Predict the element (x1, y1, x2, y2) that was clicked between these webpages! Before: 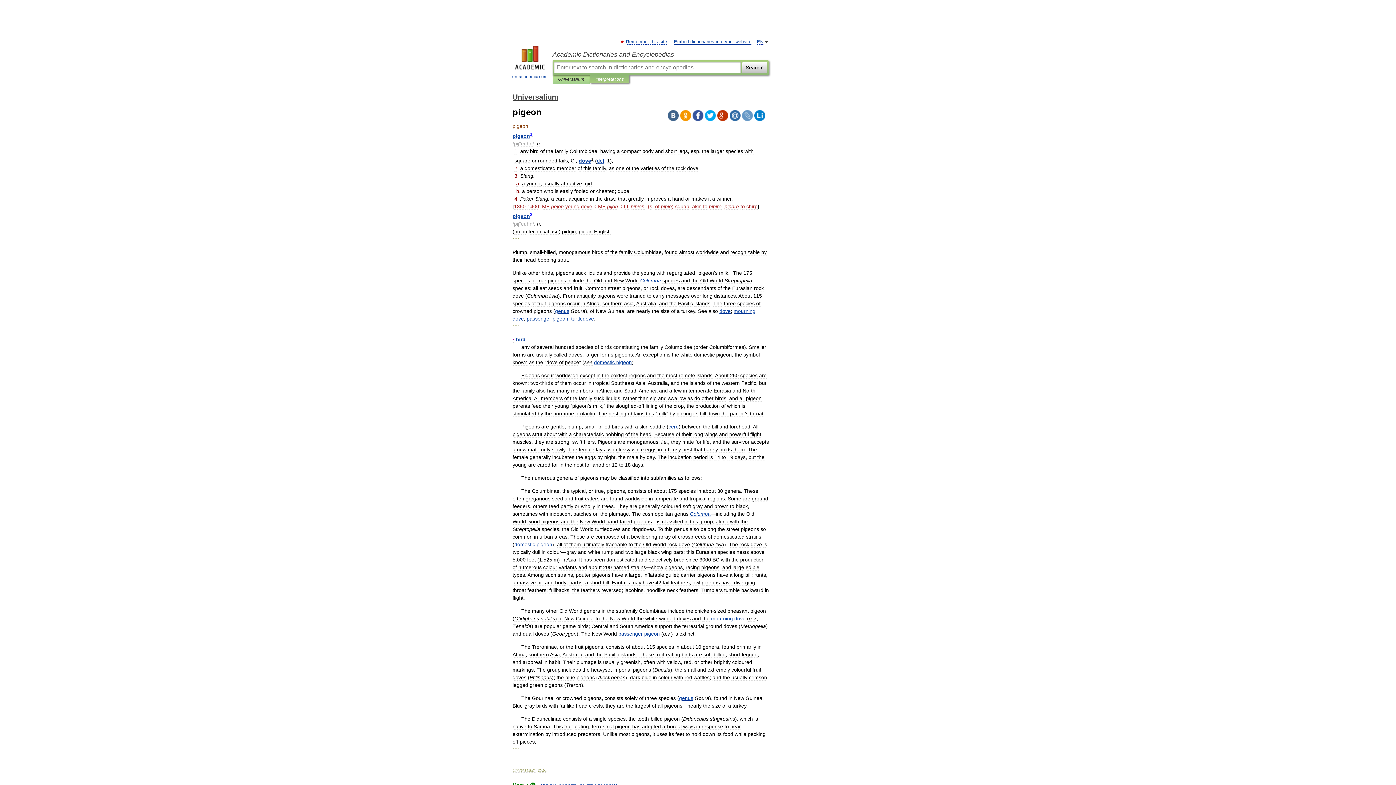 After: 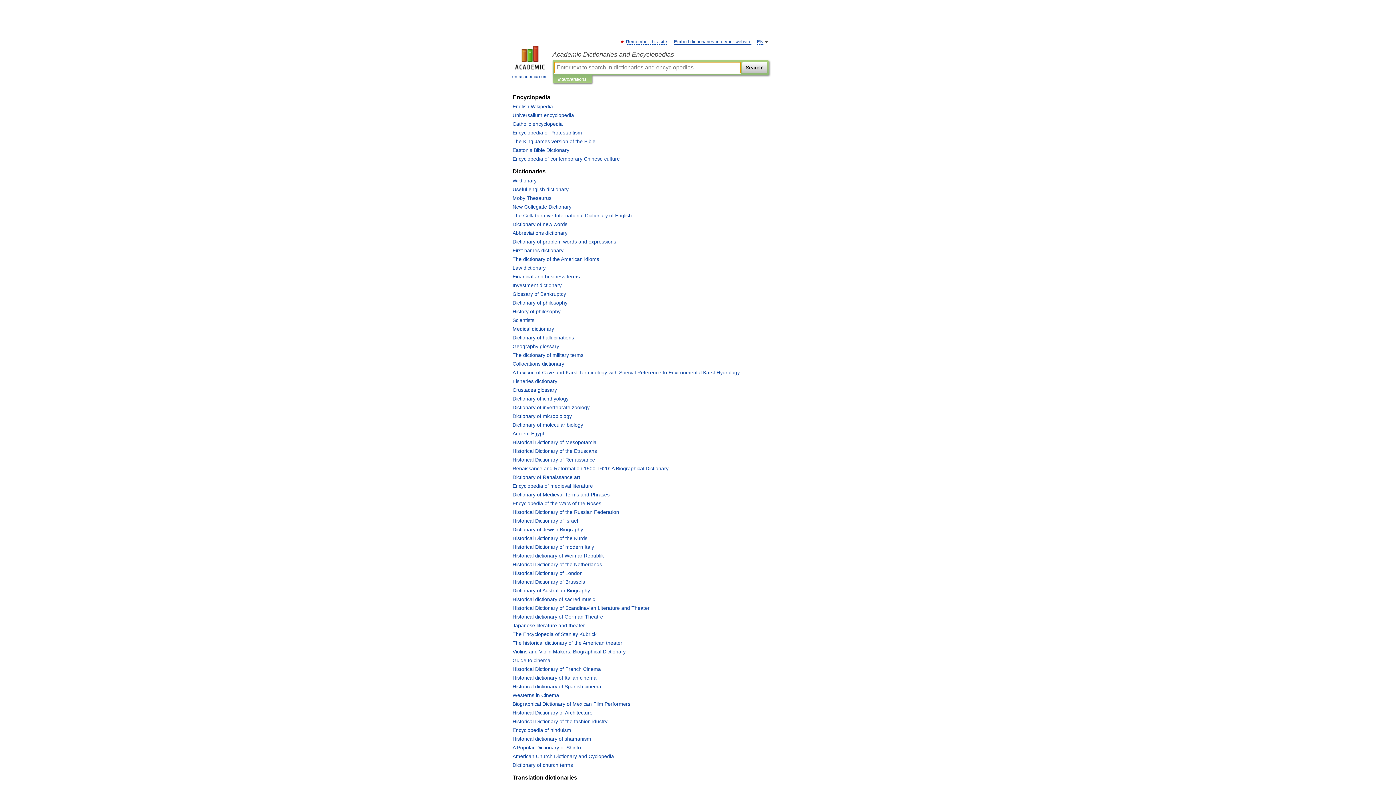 Action: label: Academic Dictionaries and Encyclopedias bbox: (552, 50, 769, 58)